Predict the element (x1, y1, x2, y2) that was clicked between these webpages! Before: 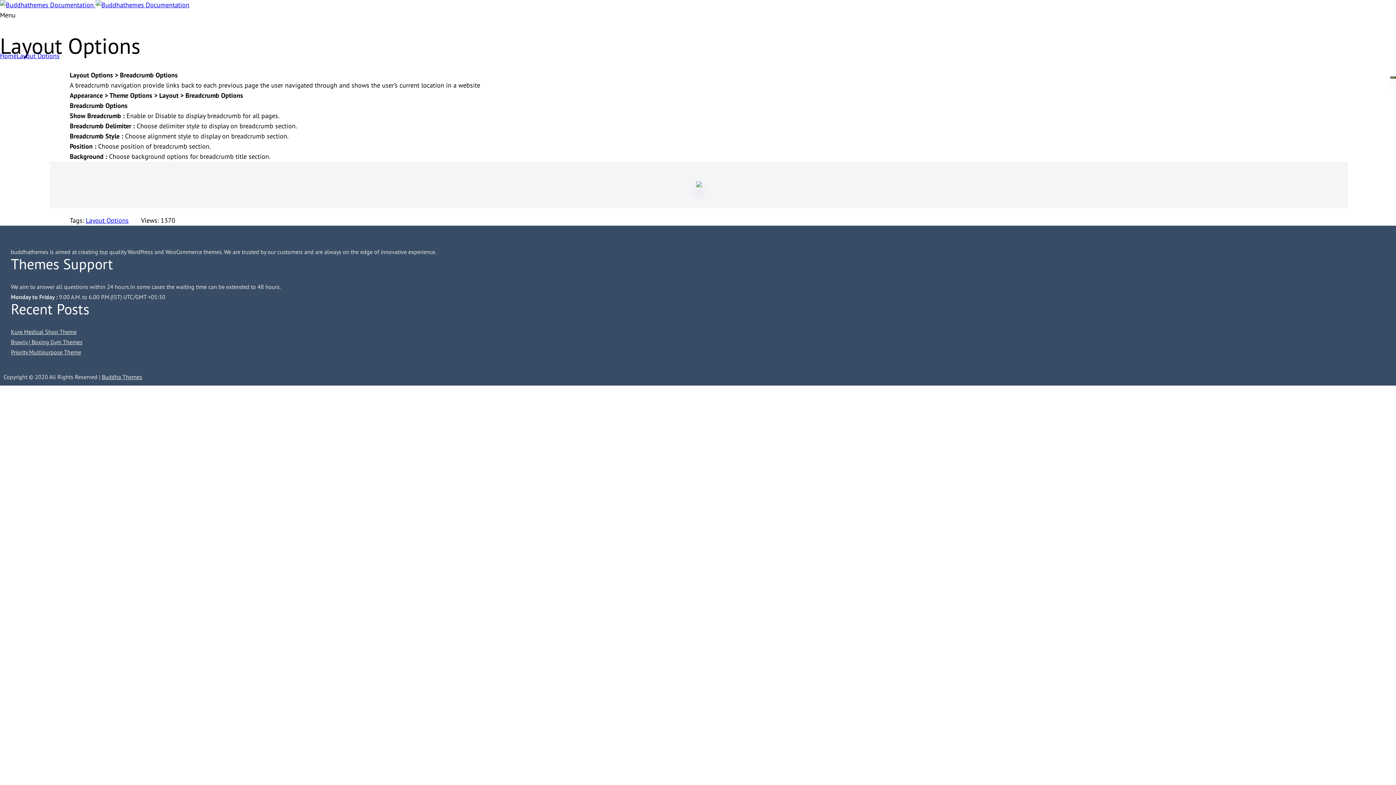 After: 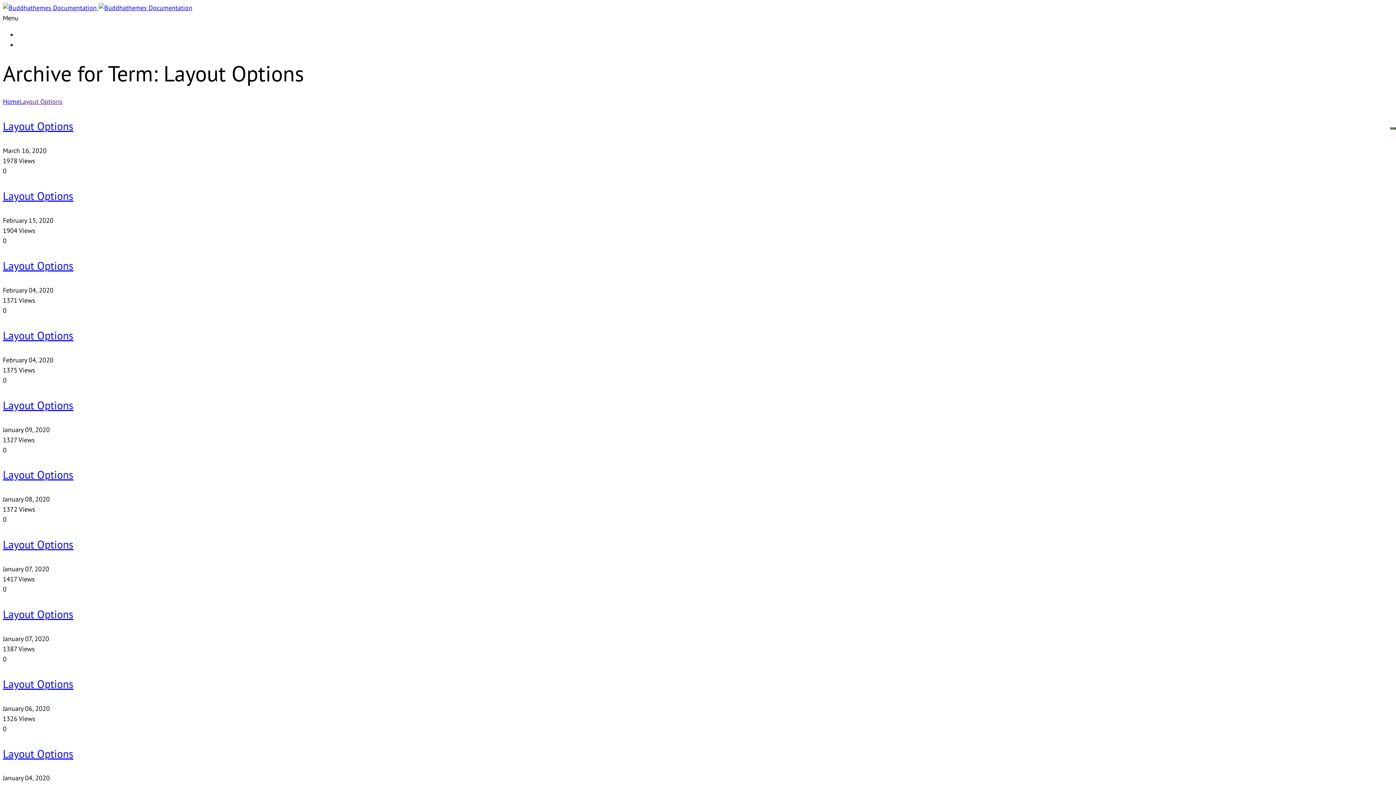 Action: bbox: (85, 216, 128, 224) label: Layout Options